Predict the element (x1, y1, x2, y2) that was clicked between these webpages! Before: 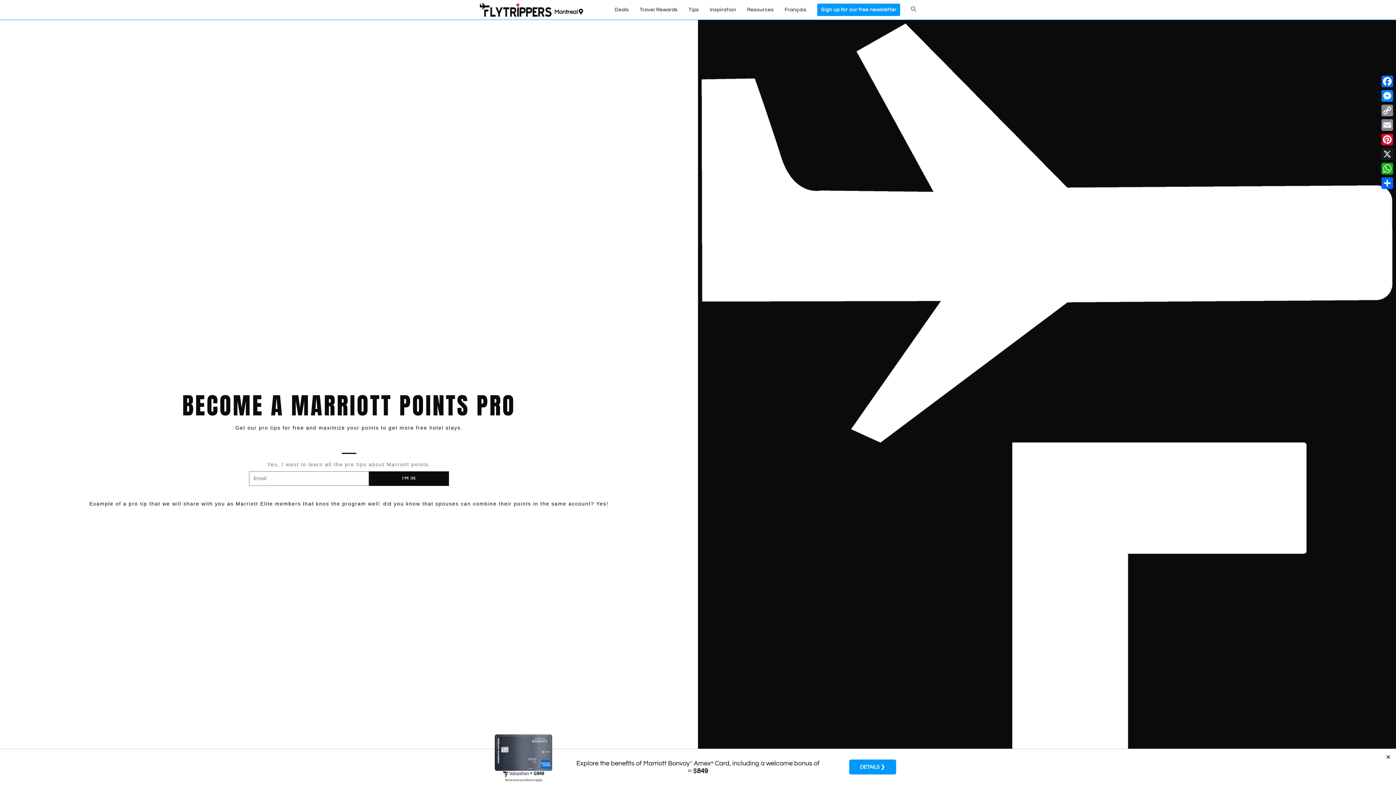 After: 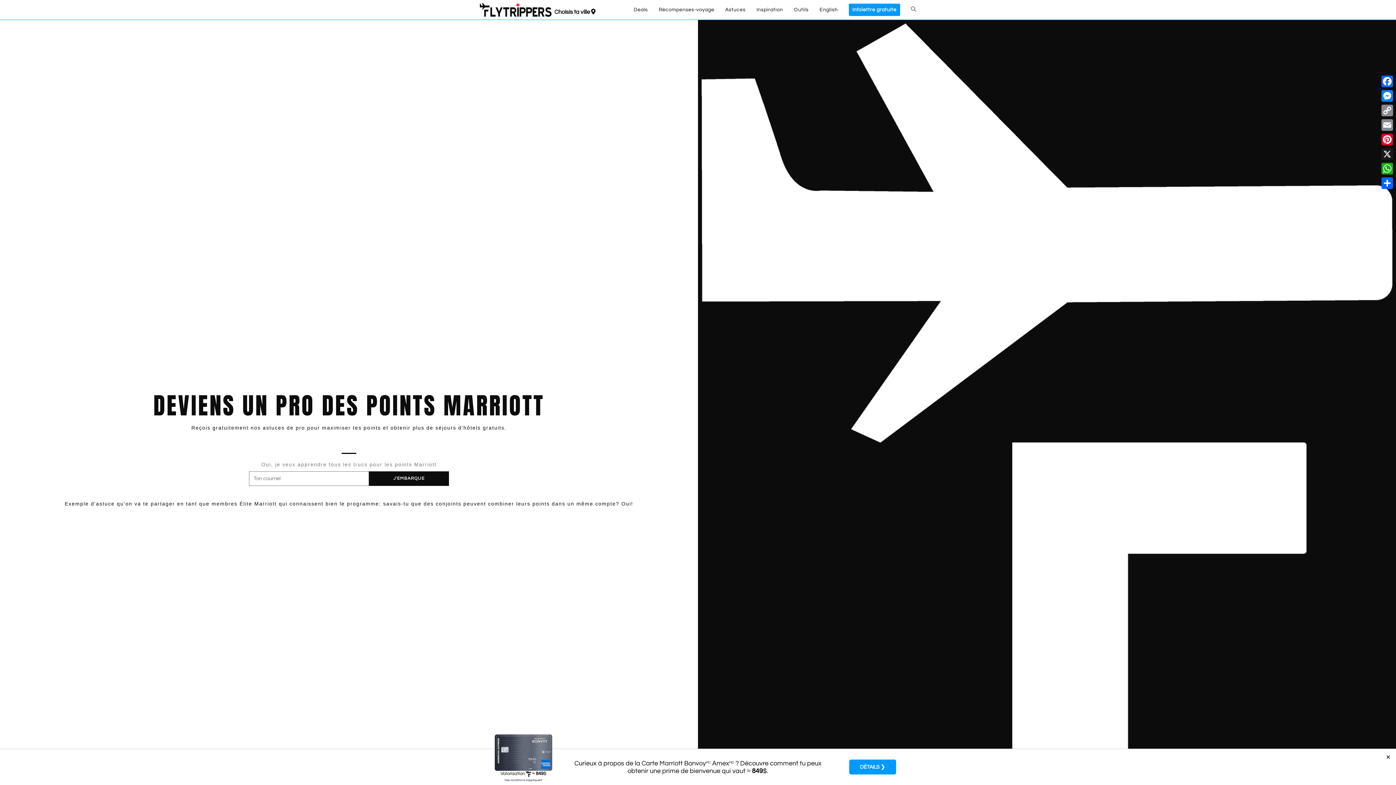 Action: bbox: (779, 0, 812, 19) label: Français